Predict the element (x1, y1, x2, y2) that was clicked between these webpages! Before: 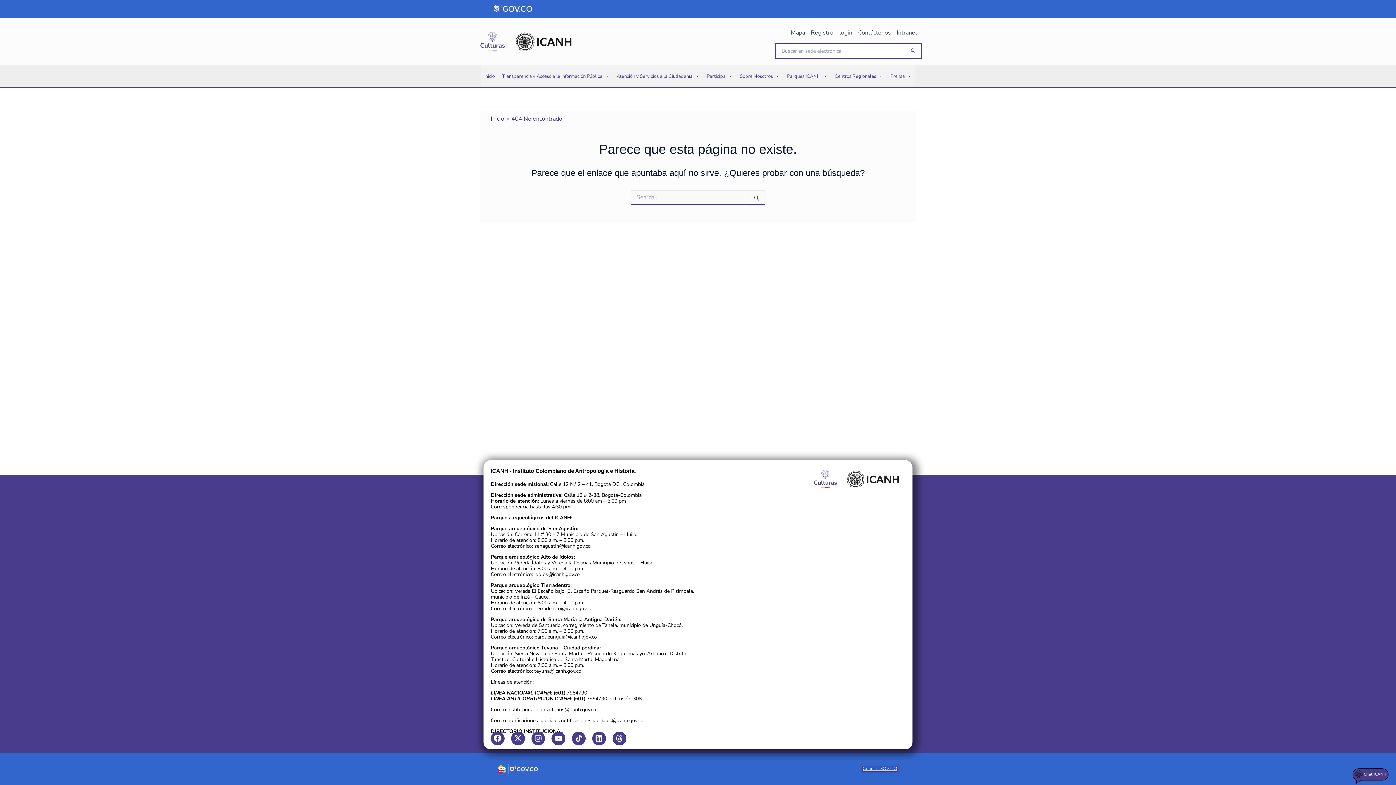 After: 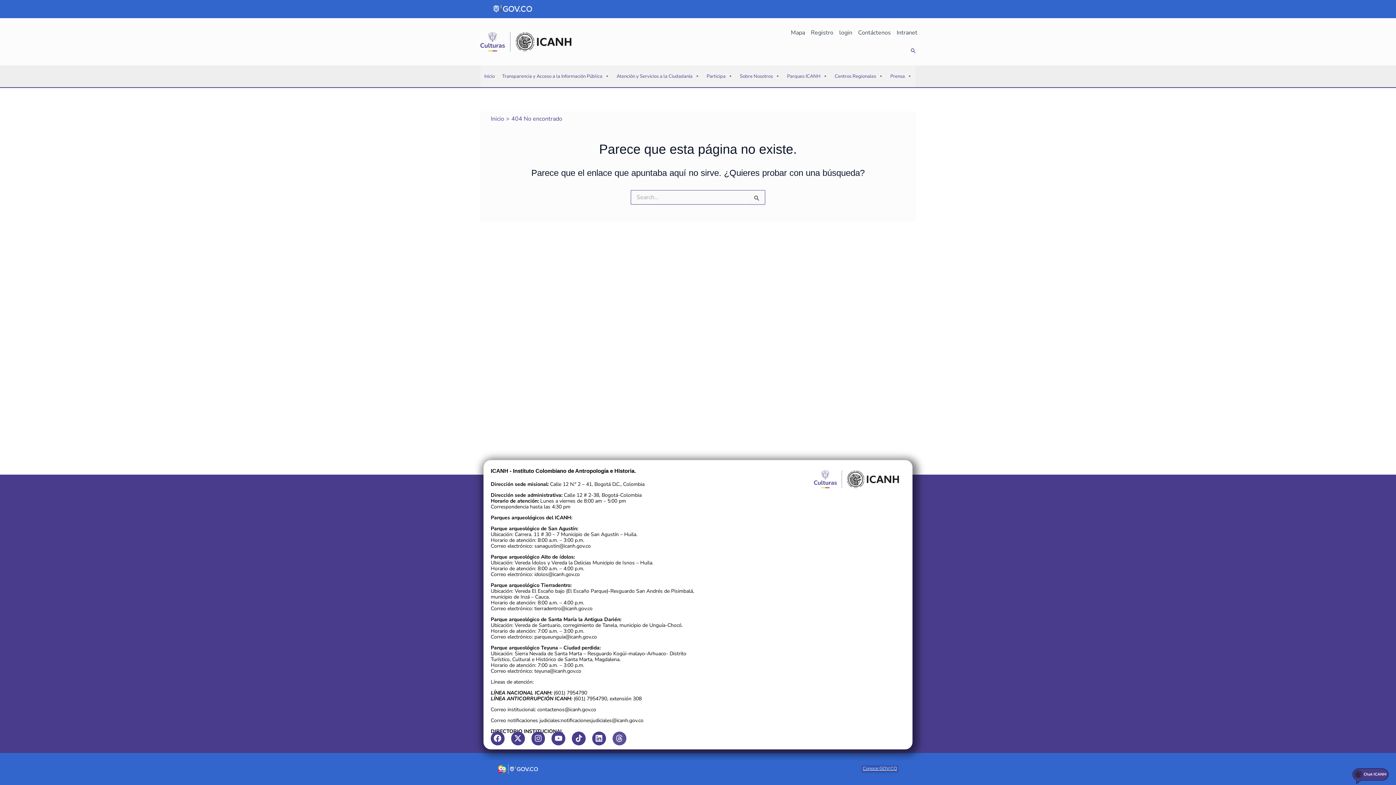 Action: bbox: (612, 731, 626, 745) label: Threads